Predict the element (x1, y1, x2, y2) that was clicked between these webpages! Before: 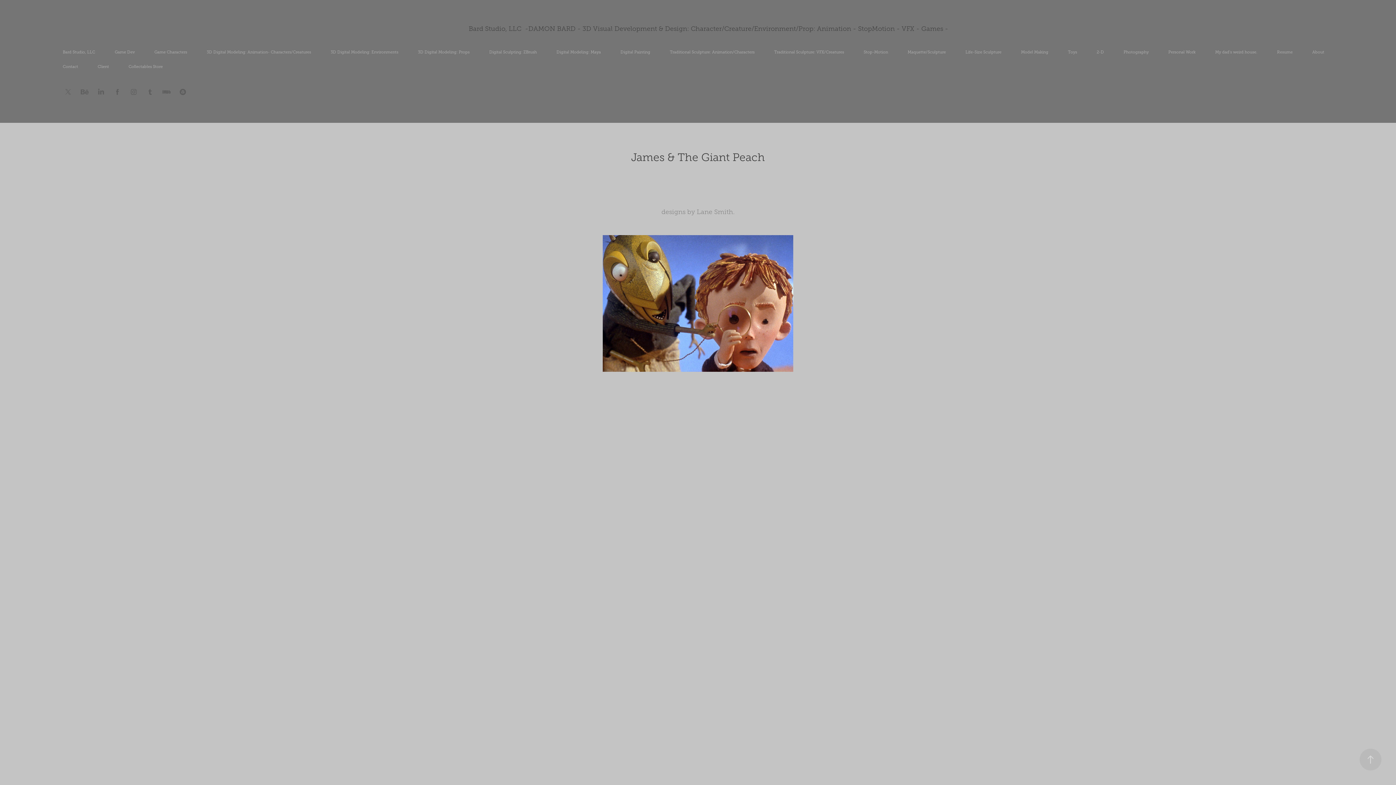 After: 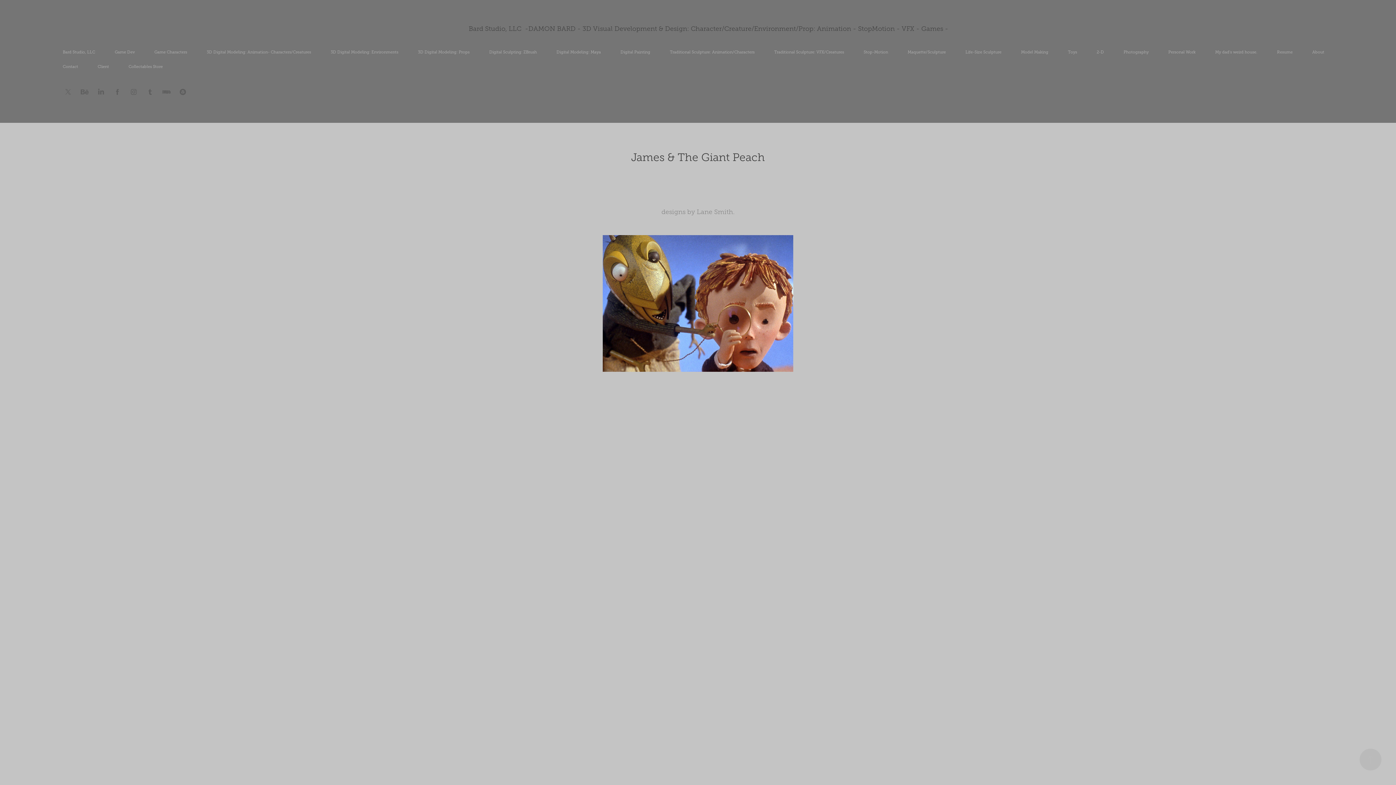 Action: bbox: (1360, 749, 1381, 770)